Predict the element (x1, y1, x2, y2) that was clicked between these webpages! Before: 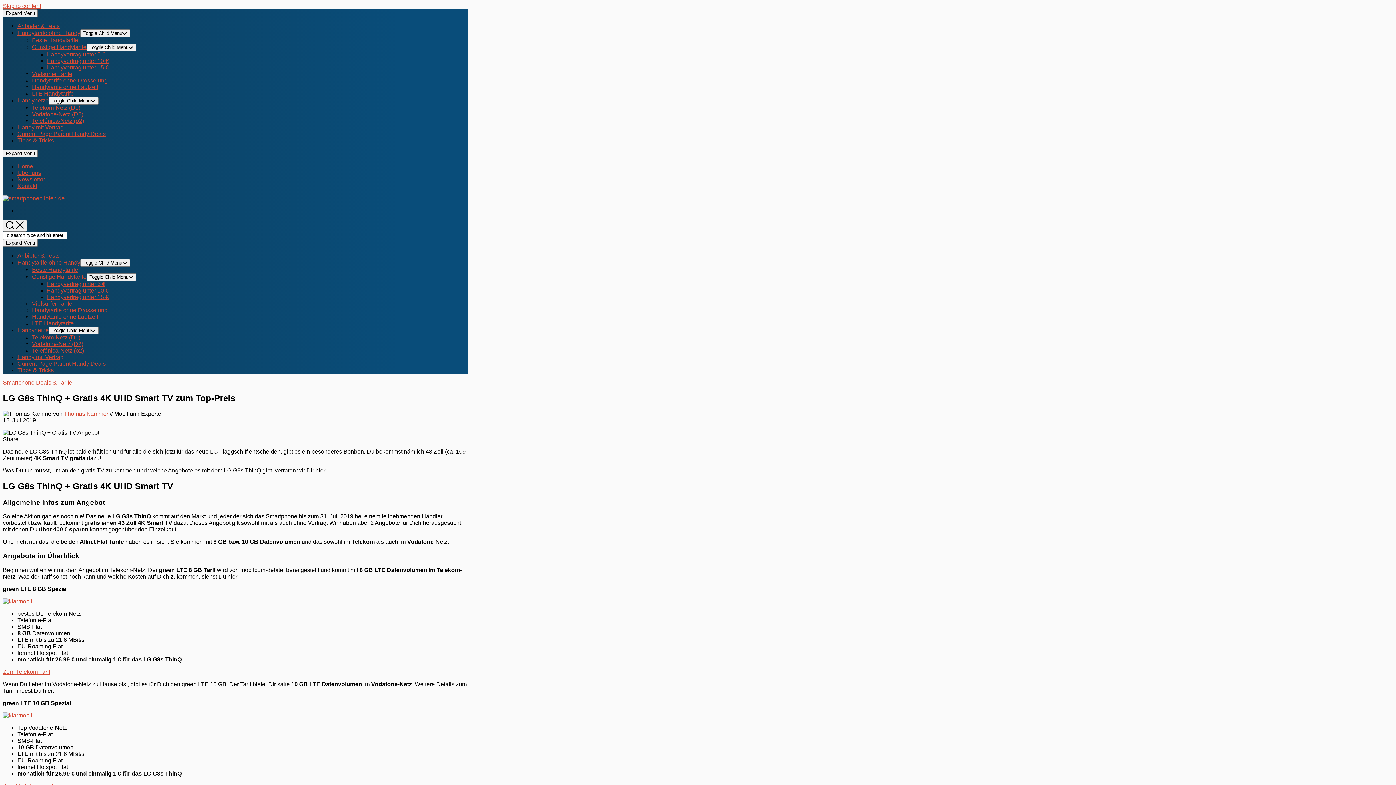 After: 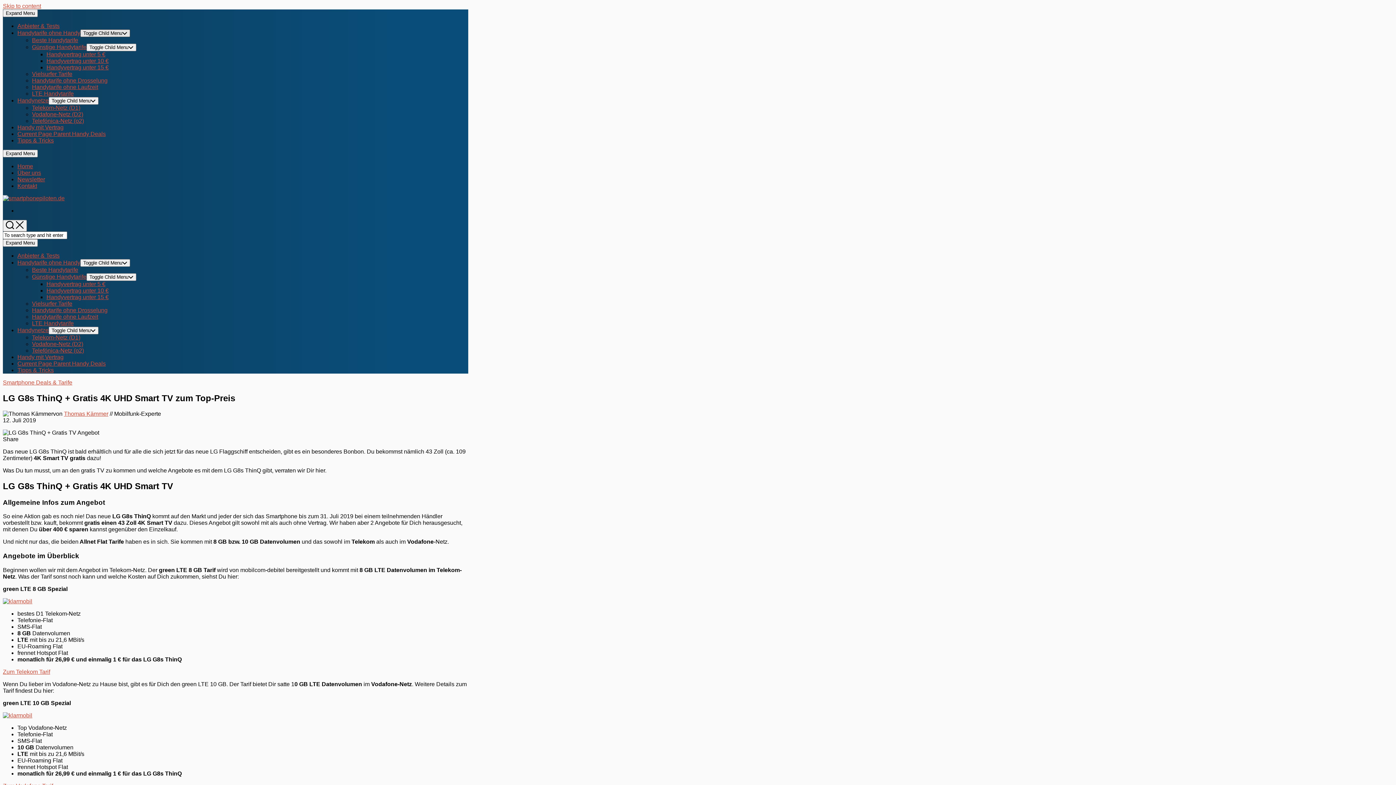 Action: label: Toggle Child Menu bbox: (80, 29, 130, 37)